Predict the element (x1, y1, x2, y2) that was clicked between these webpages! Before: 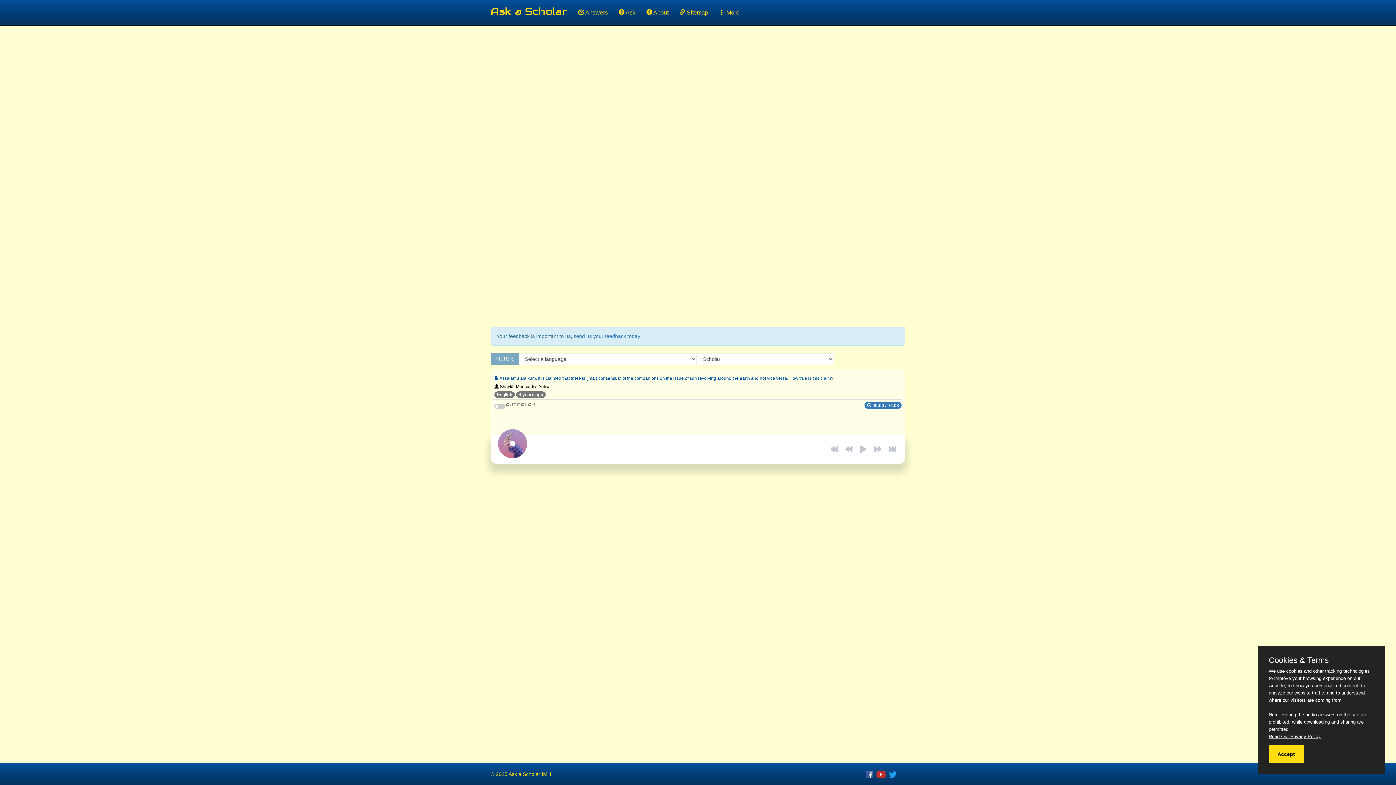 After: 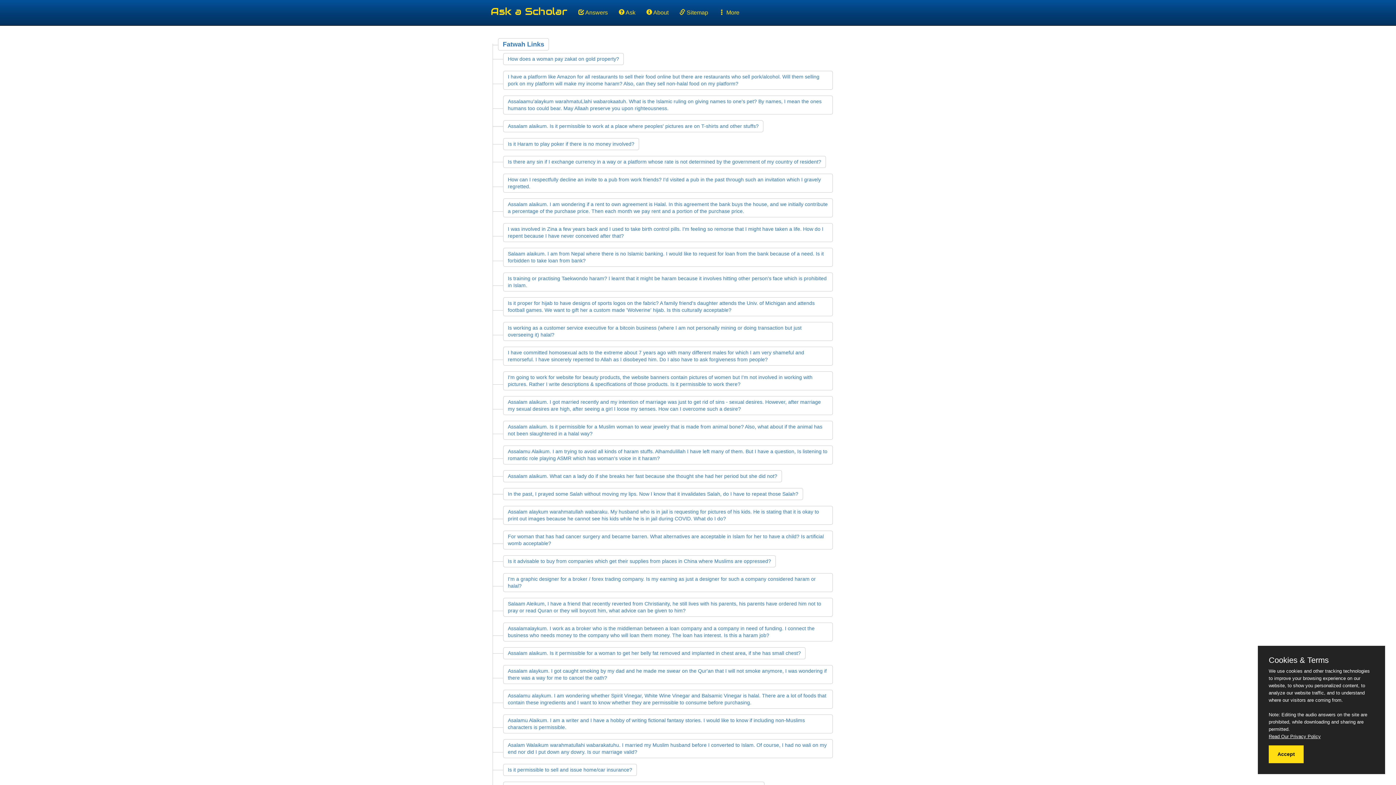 Action: label:  Sitemap bbox: (674, 3, 713, 21)